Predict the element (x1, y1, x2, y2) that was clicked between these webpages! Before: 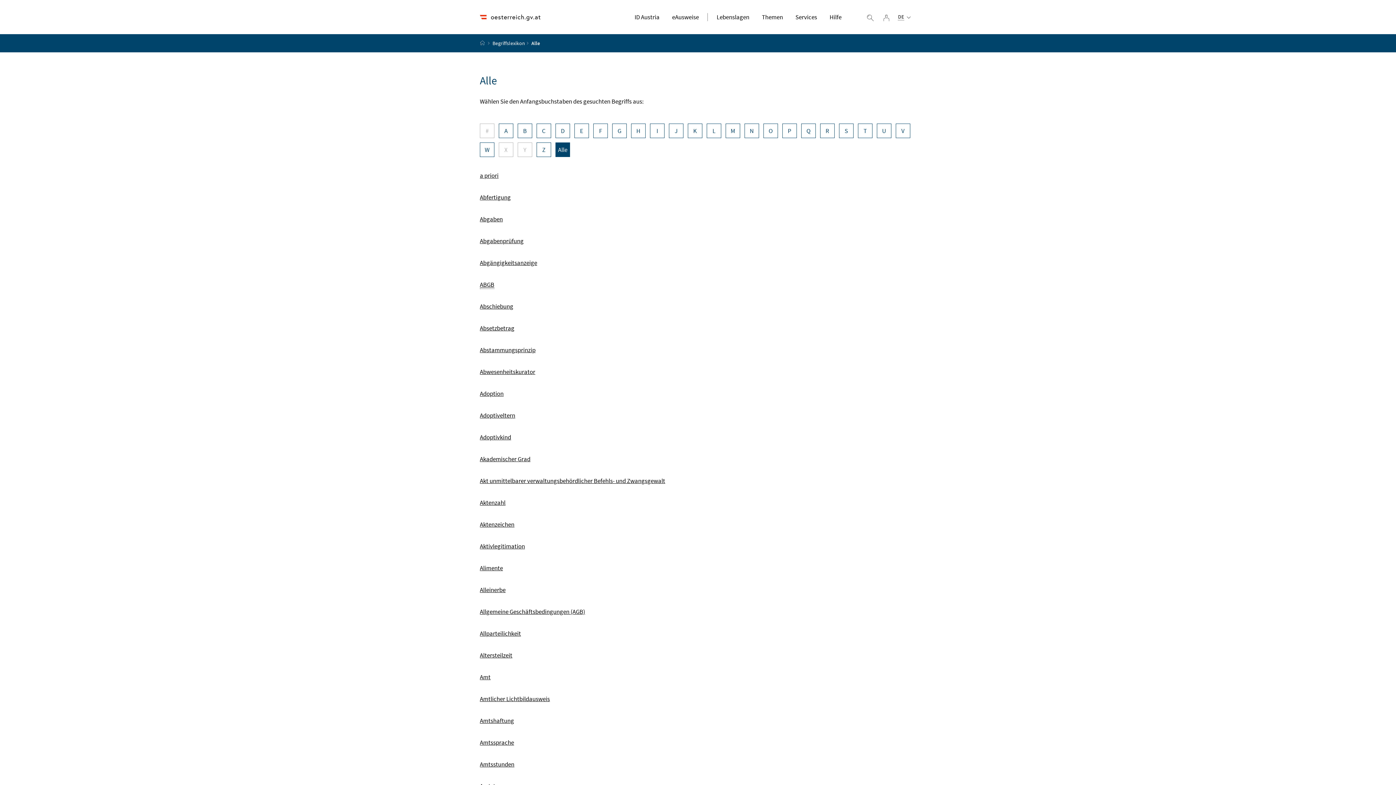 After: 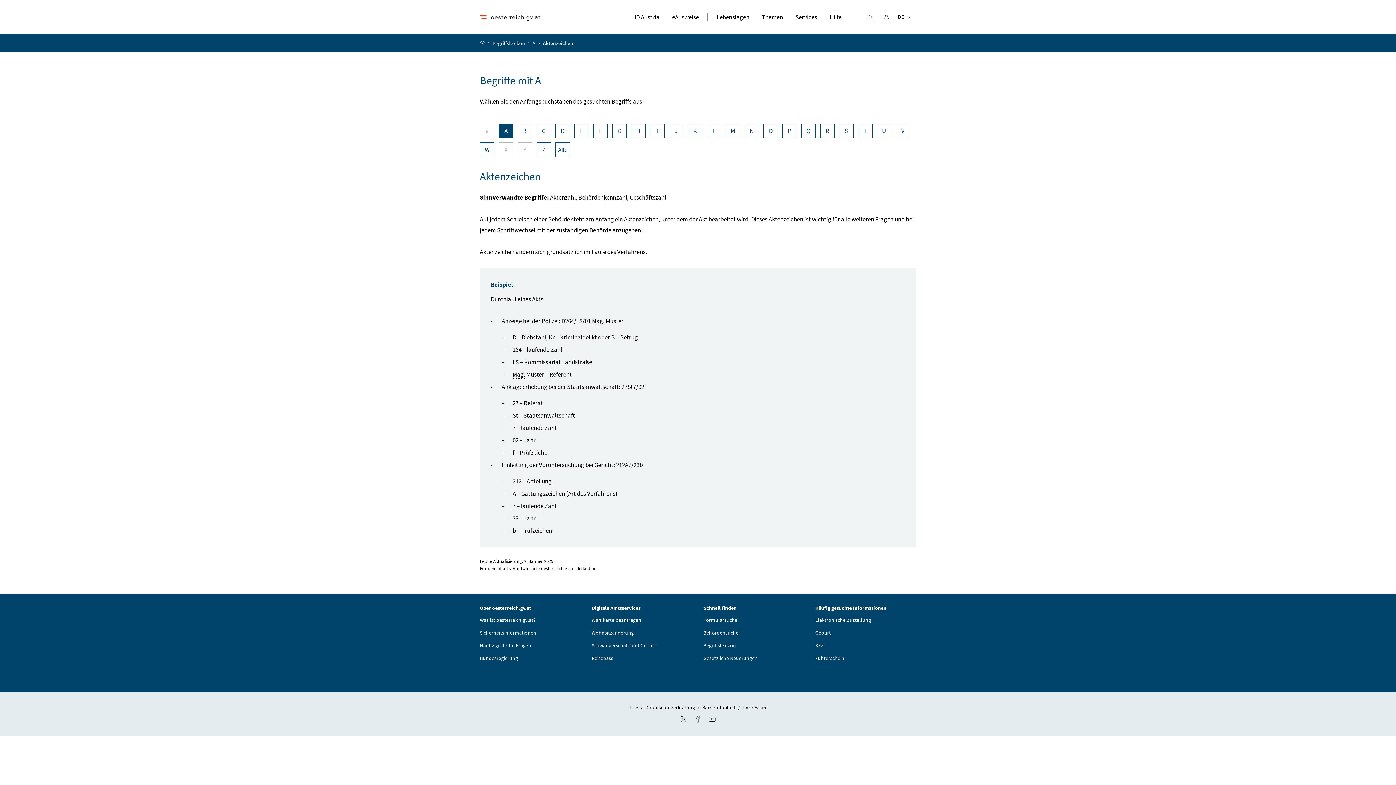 Action: bbox: (480, 520, 514, 528) label: Aktenzeichen